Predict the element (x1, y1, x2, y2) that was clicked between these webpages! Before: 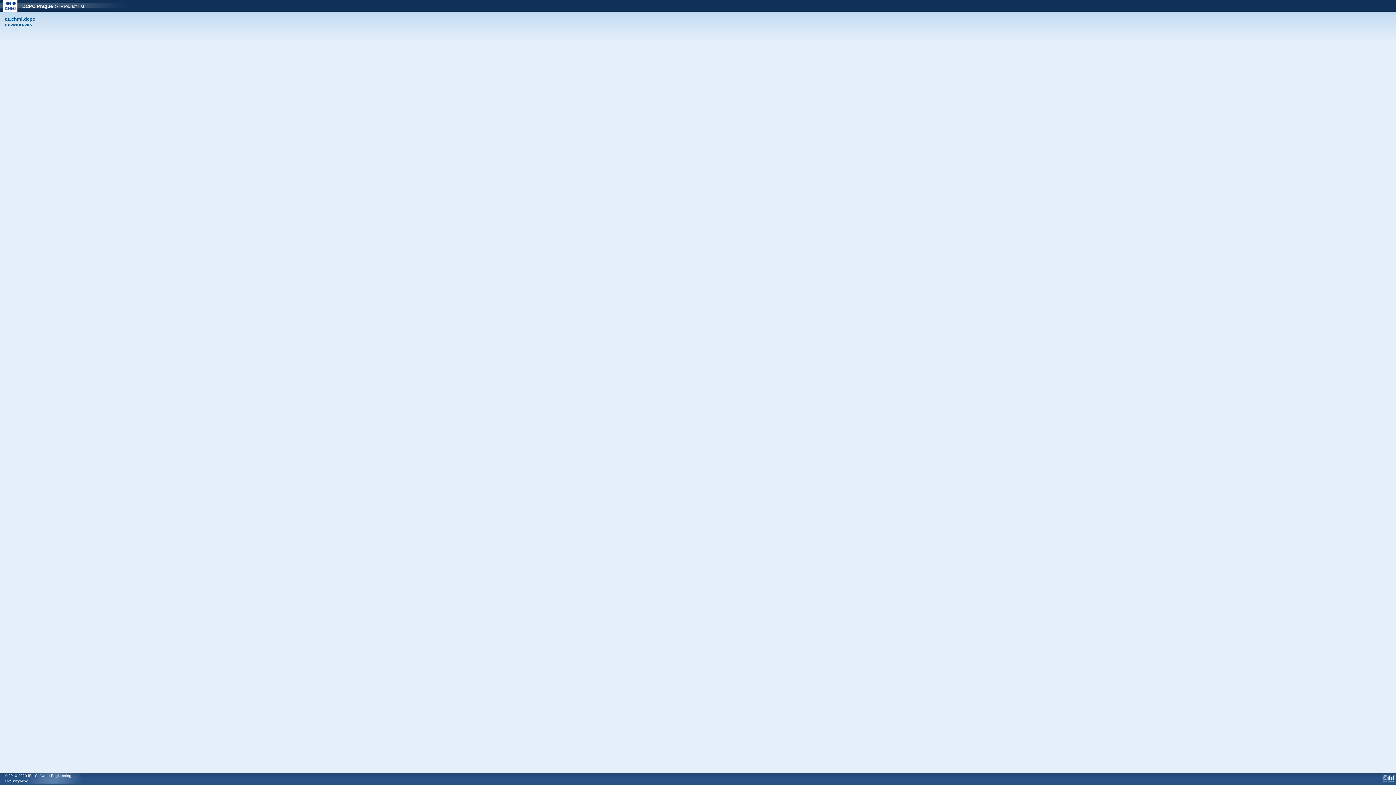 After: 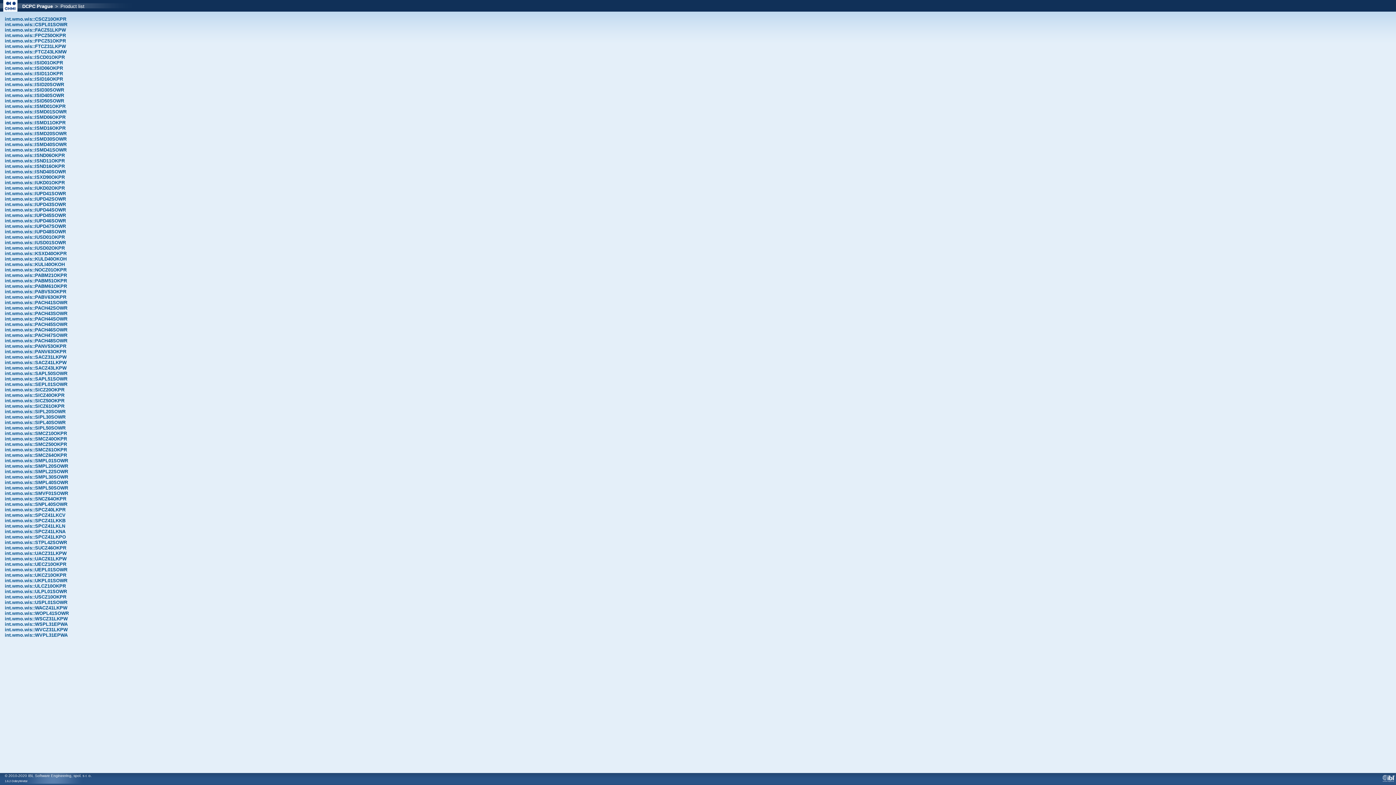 Action: bbox: (4, 21, 32, 27) label: int.wmo.wis